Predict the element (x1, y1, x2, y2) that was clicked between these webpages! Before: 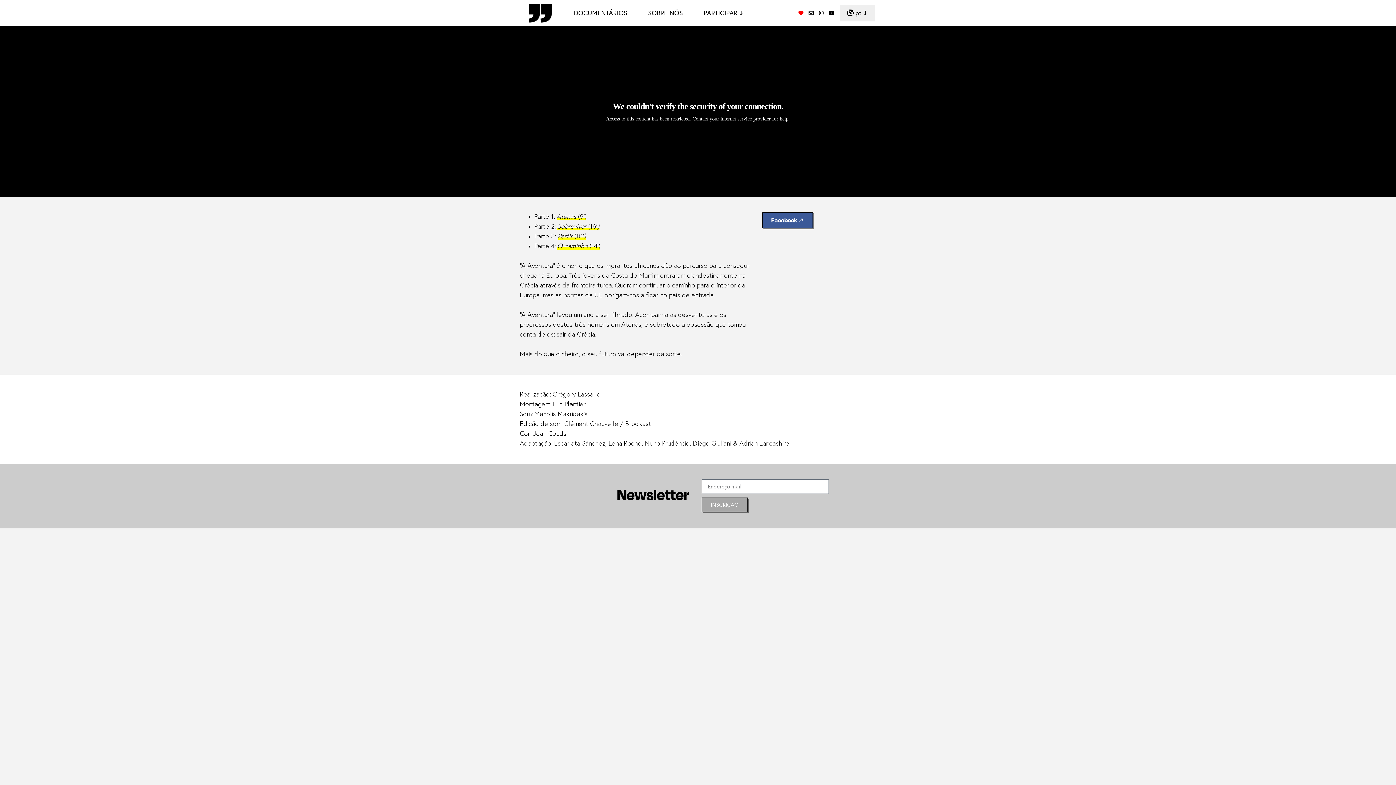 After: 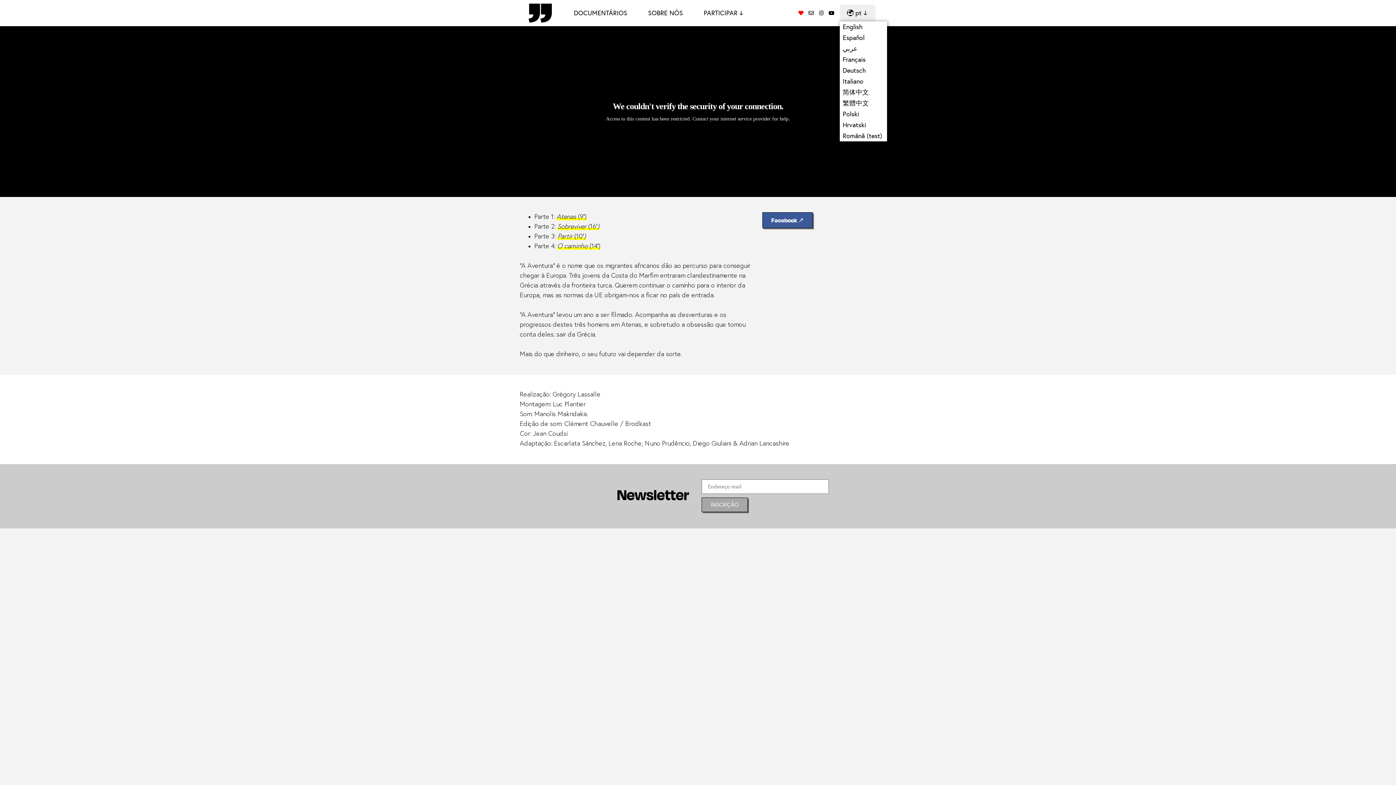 Action: label: 🌍 pt ↓ bbox: (840, 4, 878, 21)